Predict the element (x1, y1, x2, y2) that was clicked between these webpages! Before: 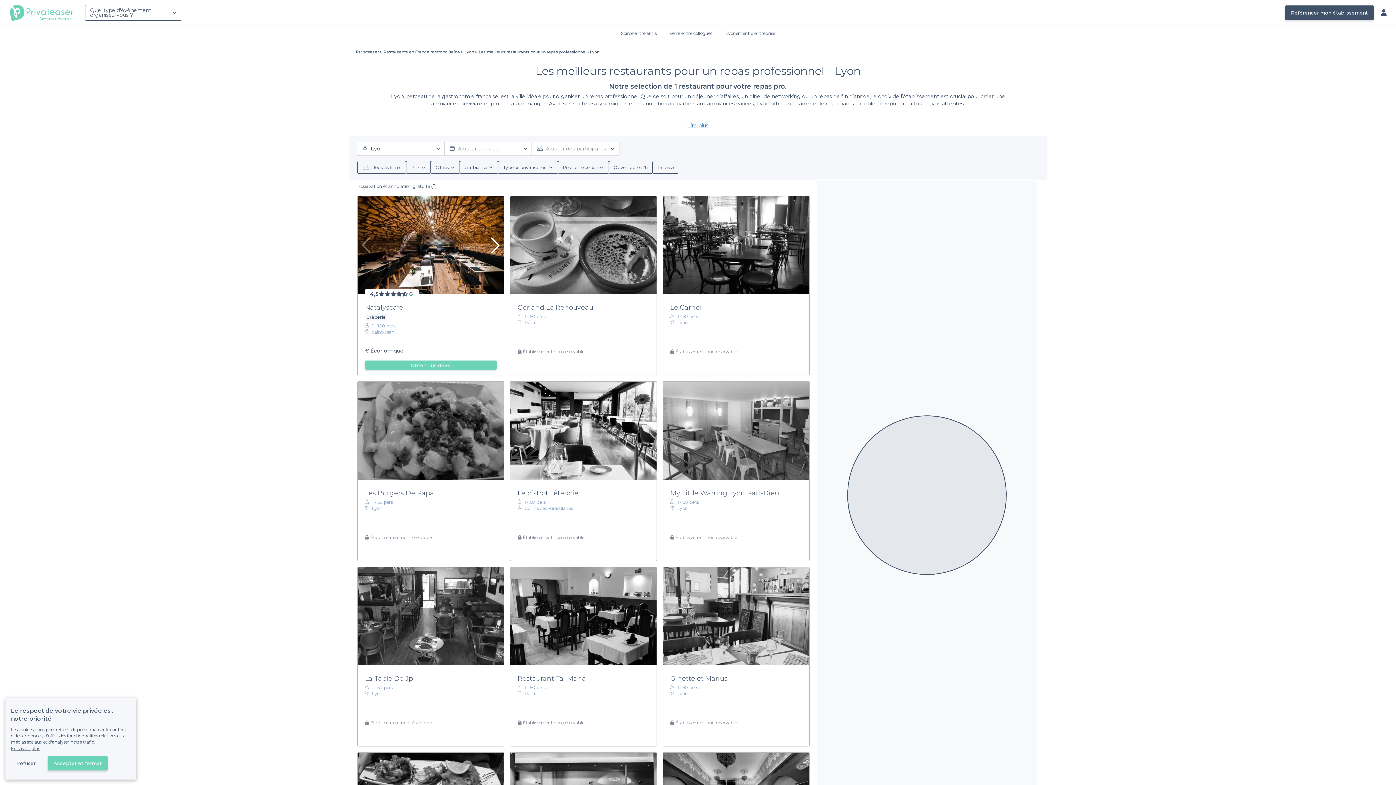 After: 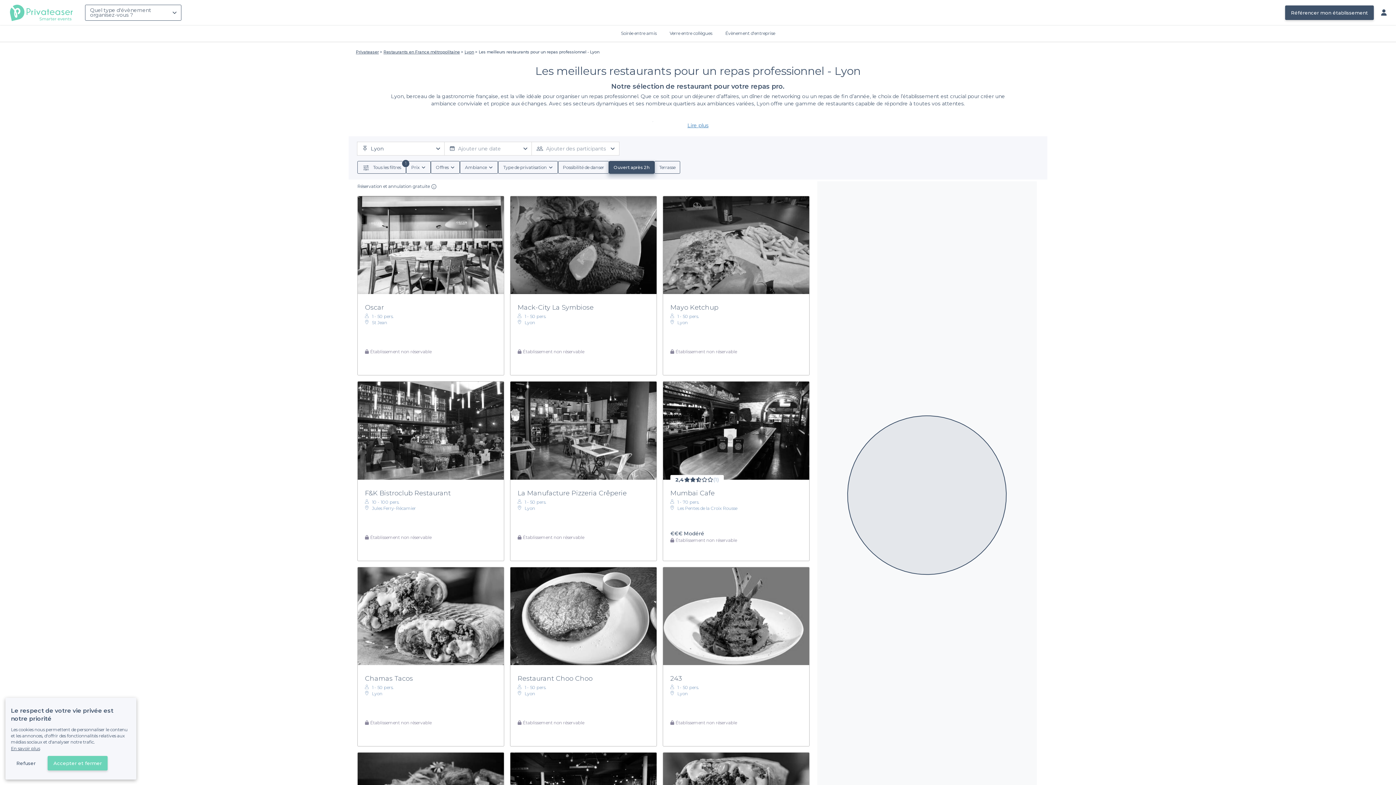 Action: label: Ouvert après 2h bbox: (609, 161, 652, 173)